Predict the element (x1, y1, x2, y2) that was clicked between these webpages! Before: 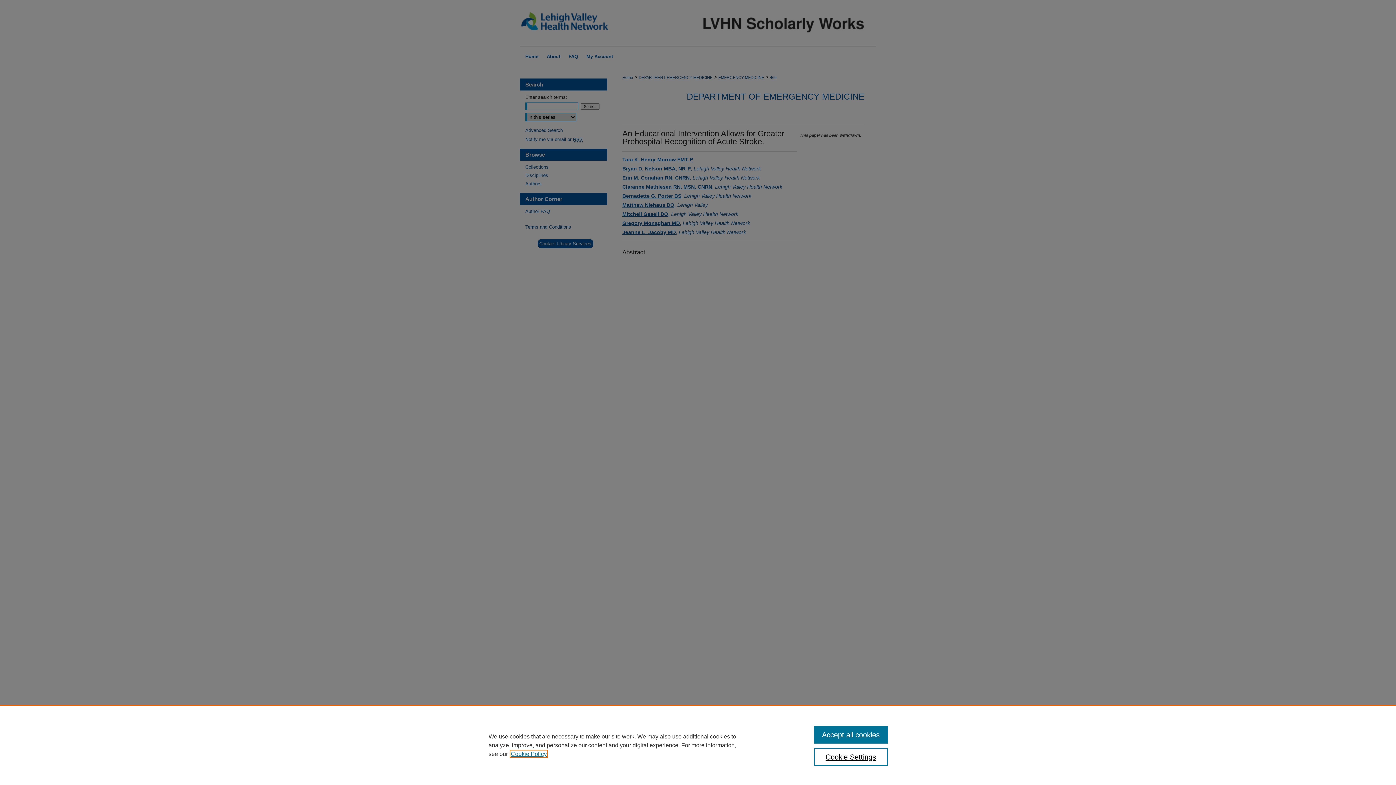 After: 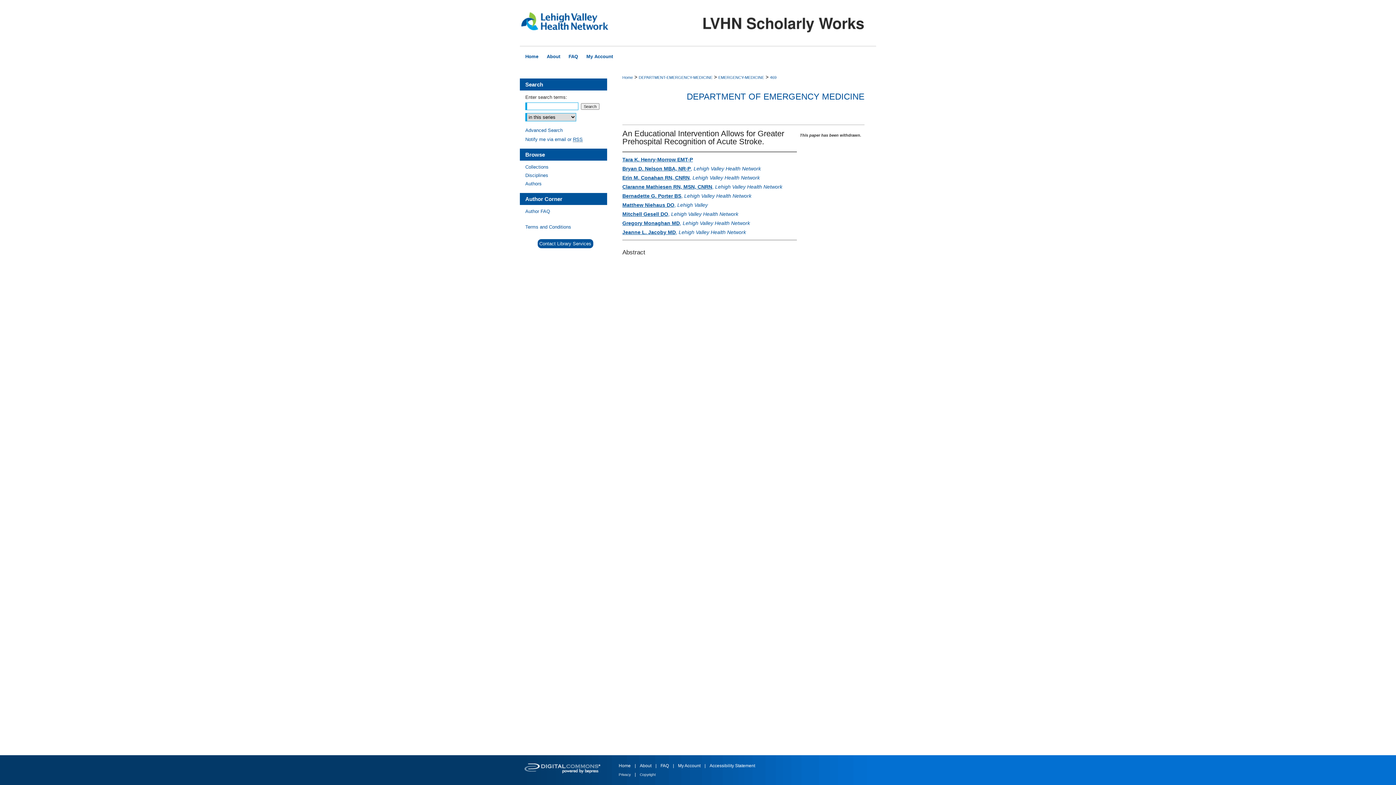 Action: label: Accept all cookies bbox: (814, 726, 887, 744)